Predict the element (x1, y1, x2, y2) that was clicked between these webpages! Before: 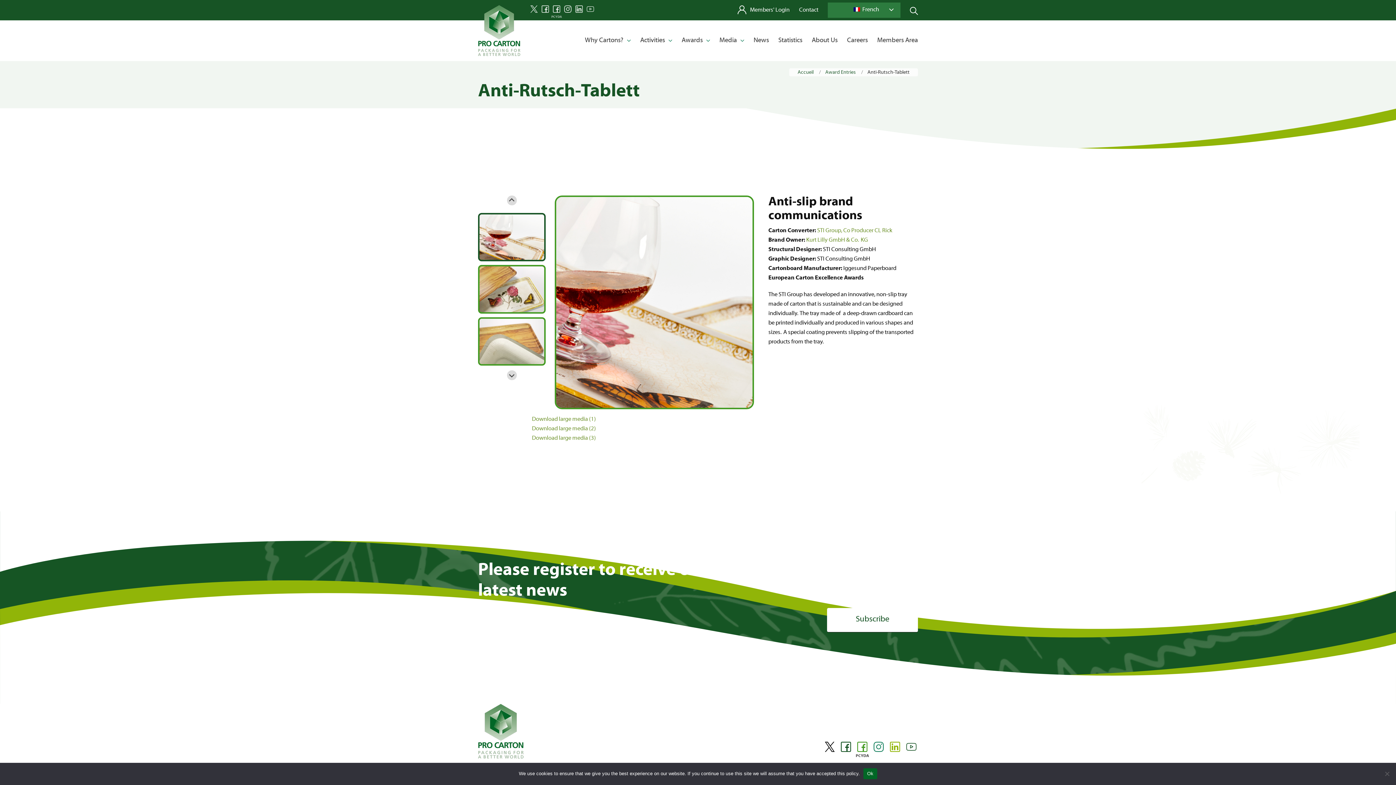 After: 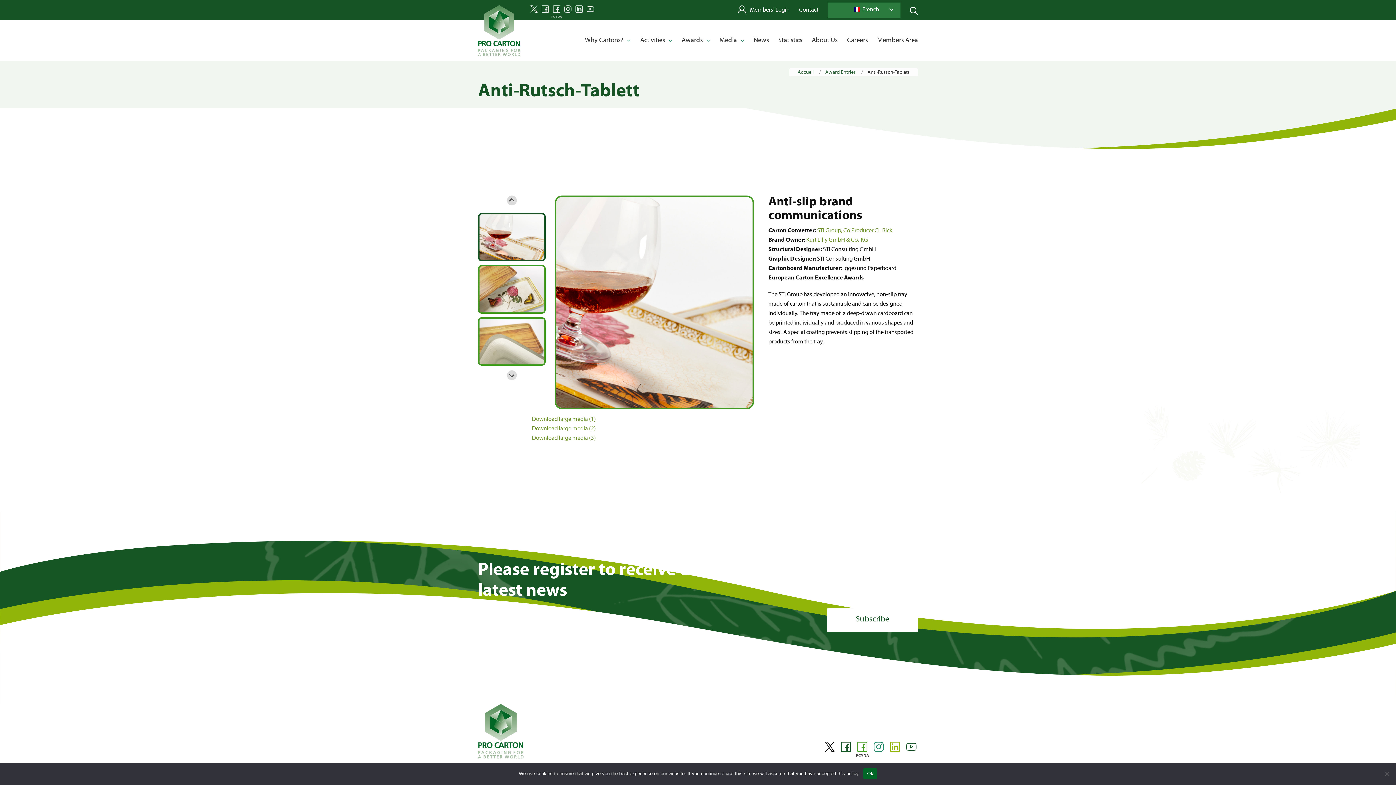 Action: bbox: (888, 740, 901, 753)